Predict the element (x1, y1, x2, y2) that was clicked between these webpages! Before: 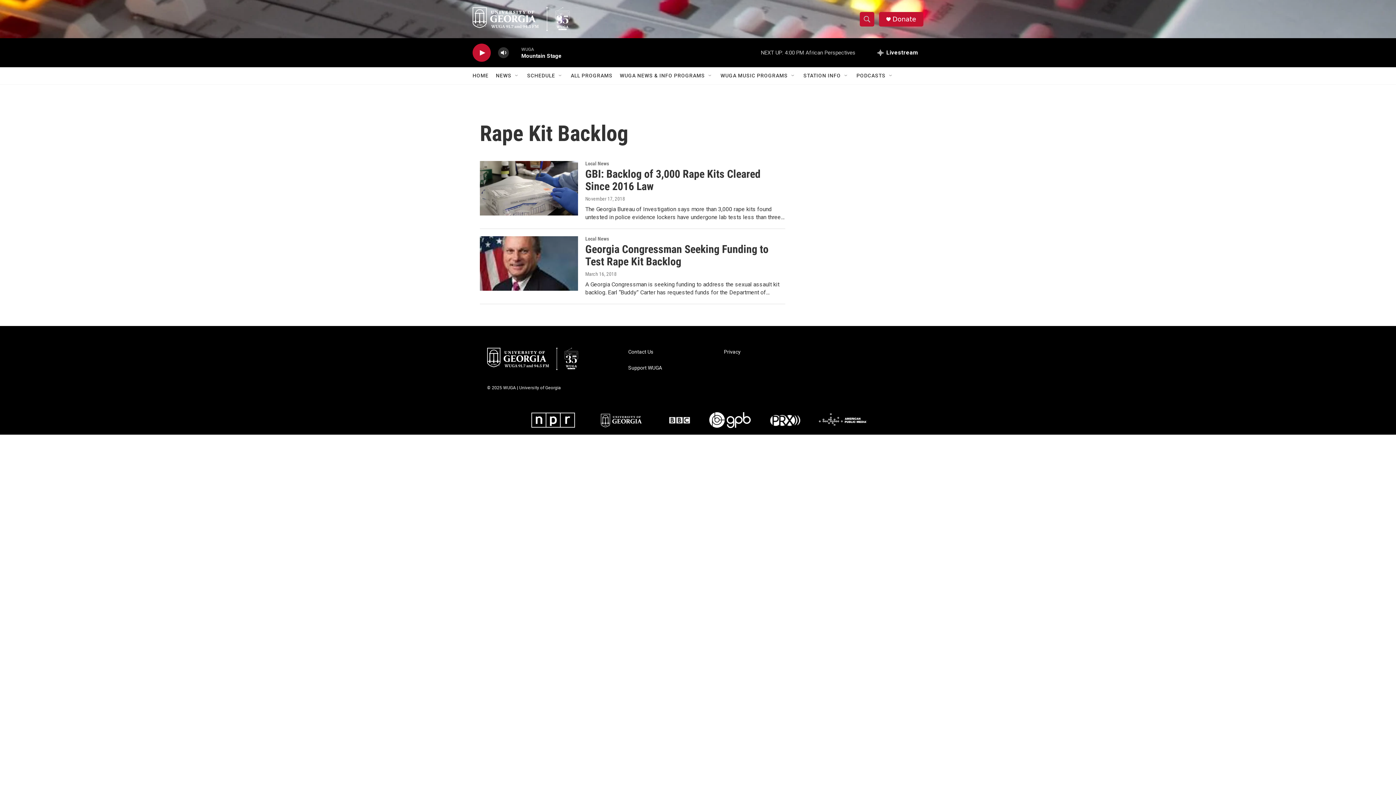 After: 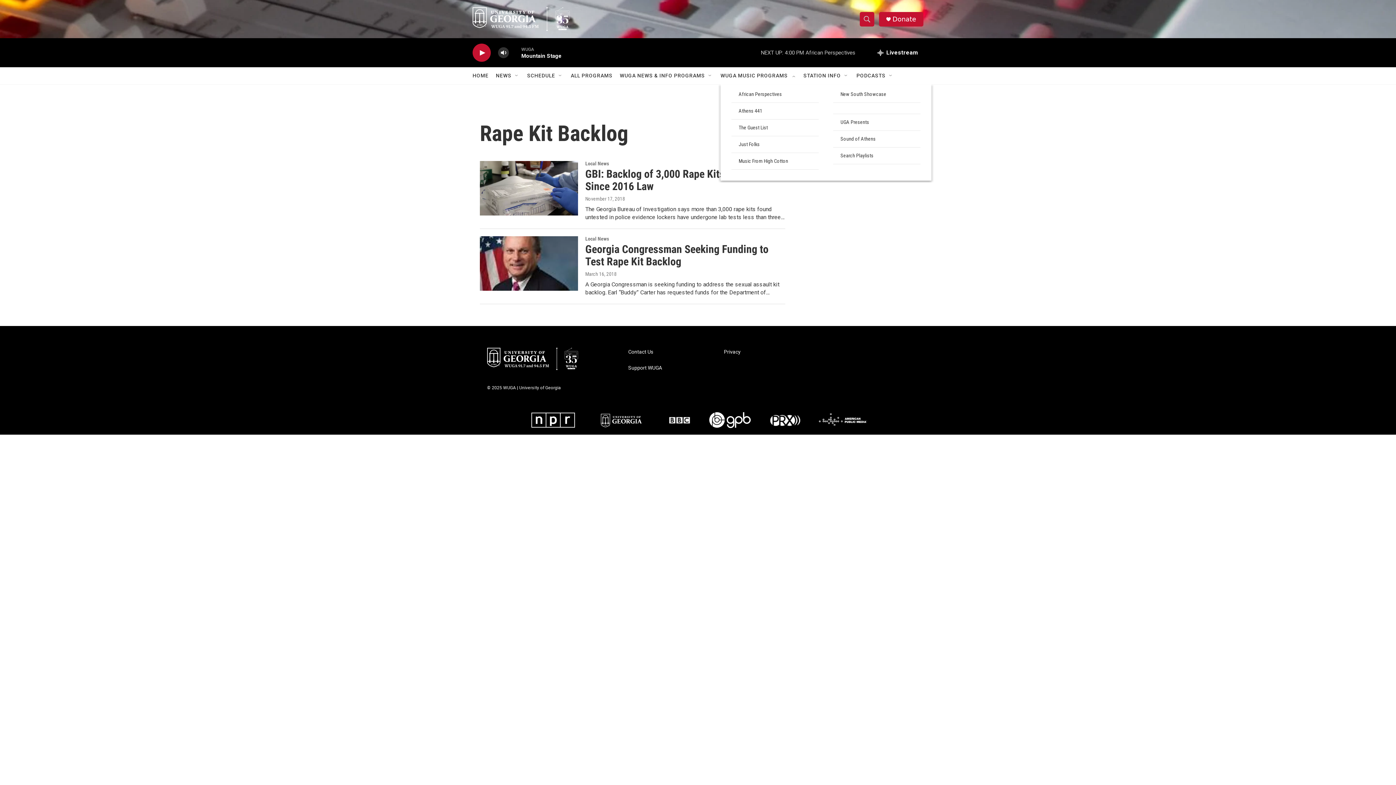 Action: label: Open Sub Navigation bbox: (790, 72, 796, 78)